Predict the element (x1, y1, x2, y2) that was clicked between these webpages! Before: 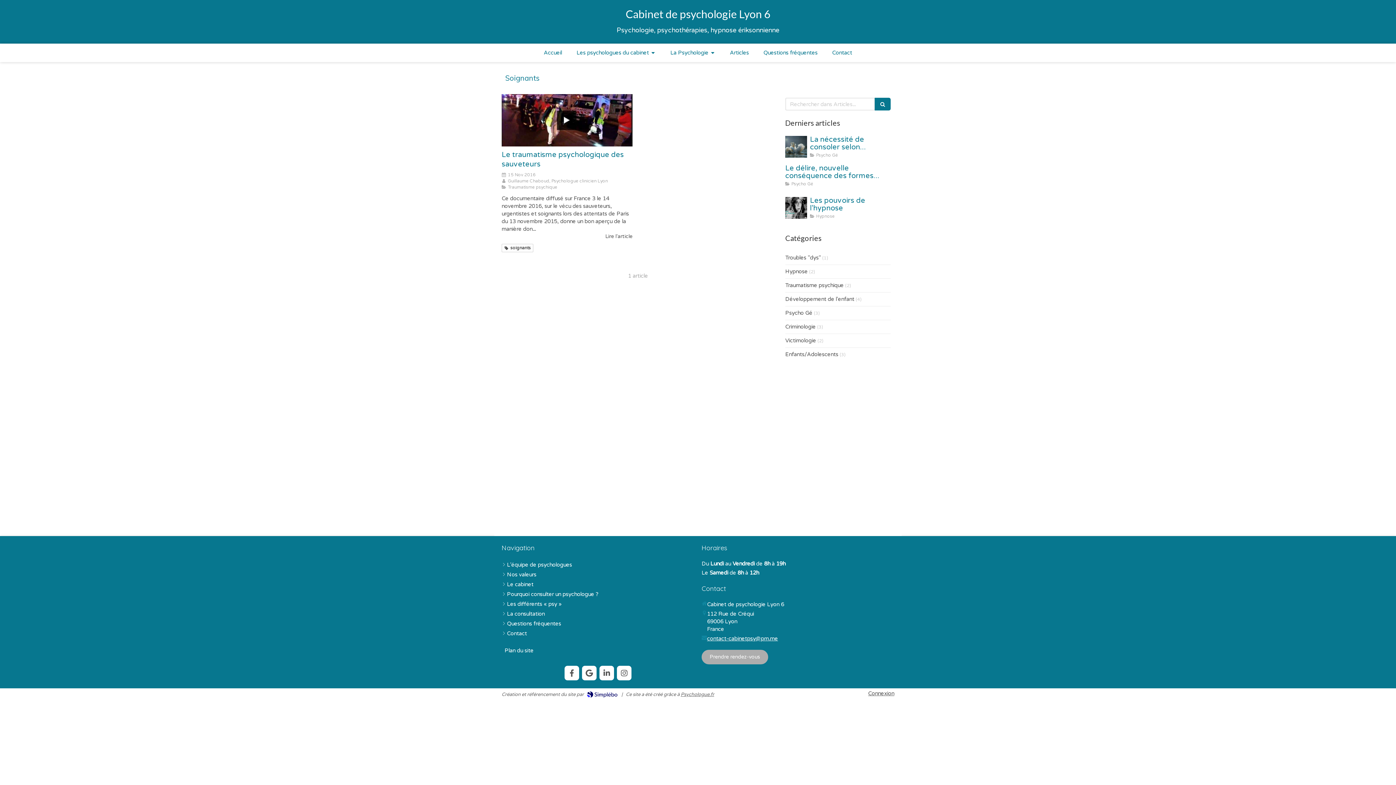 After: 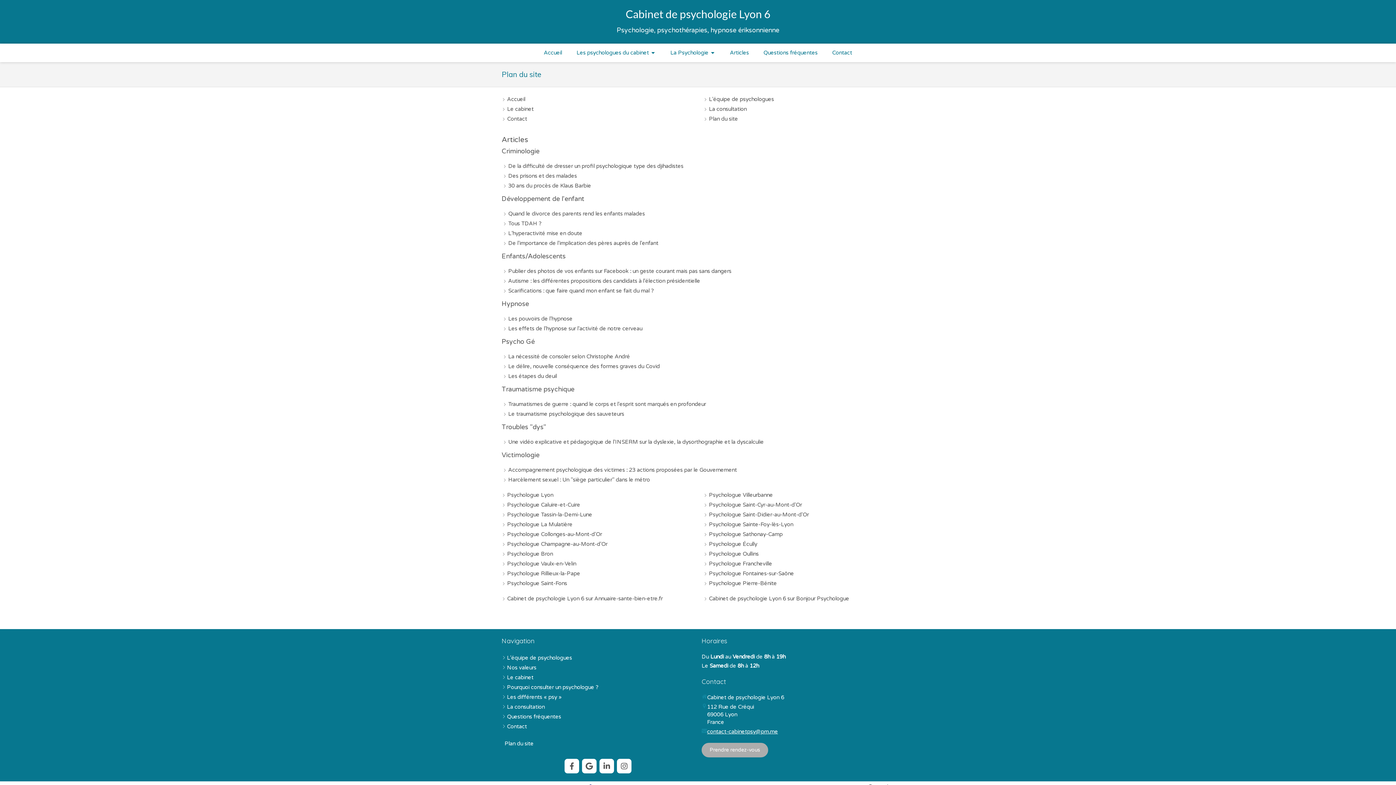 Action: label: Plan du site bbox: (504, 647, 533, 654)